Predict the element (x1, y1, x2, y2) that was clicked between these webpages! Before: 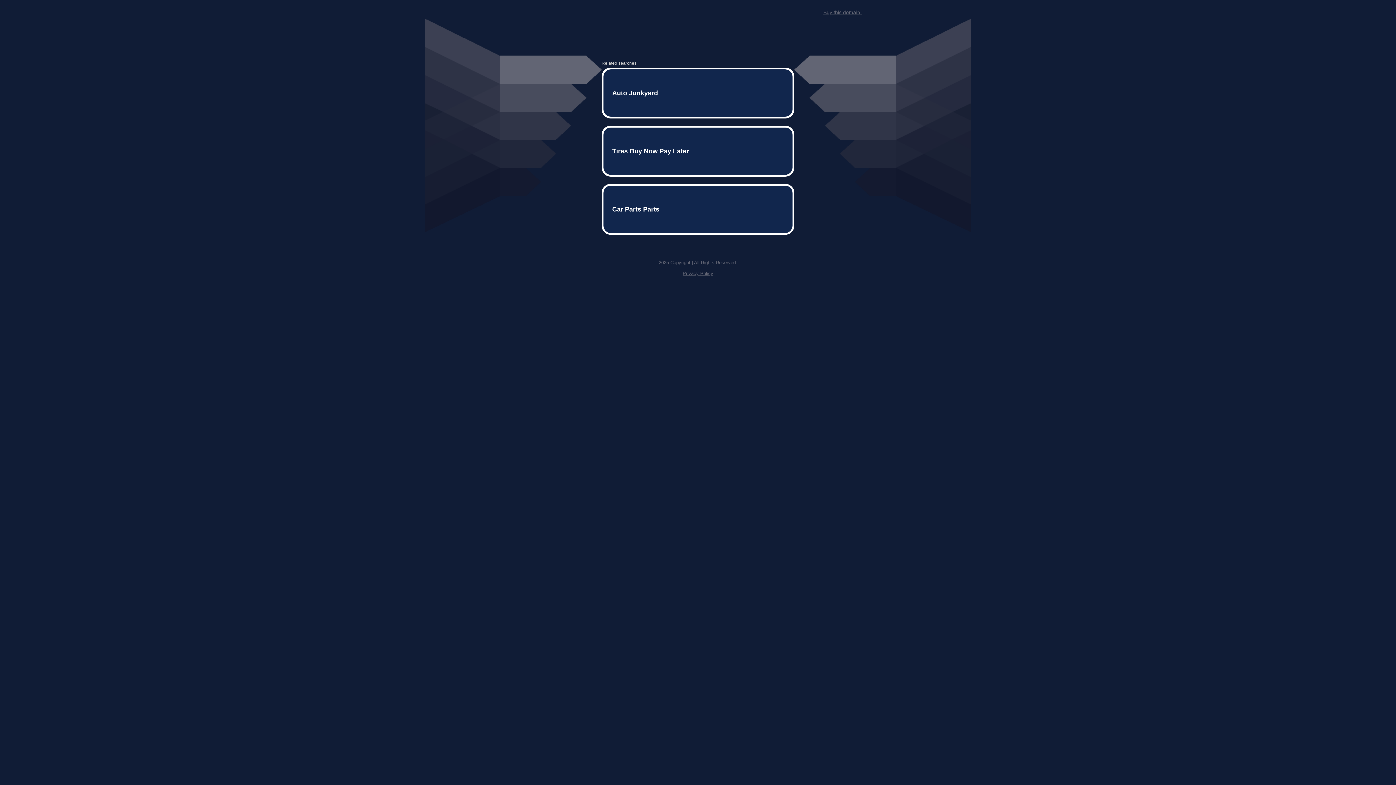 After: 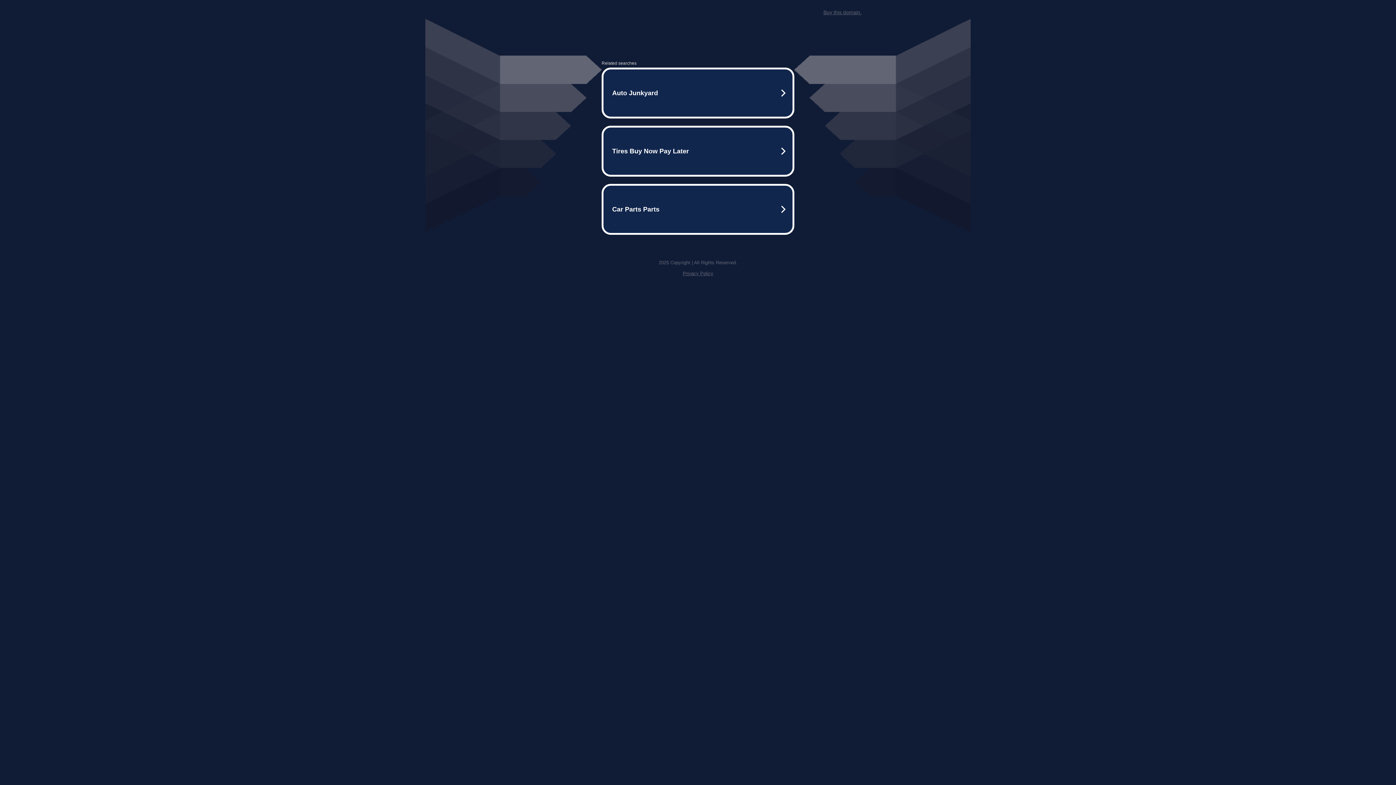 Action: label: Buy this domain. bbox: (823, 9, 861, 15)